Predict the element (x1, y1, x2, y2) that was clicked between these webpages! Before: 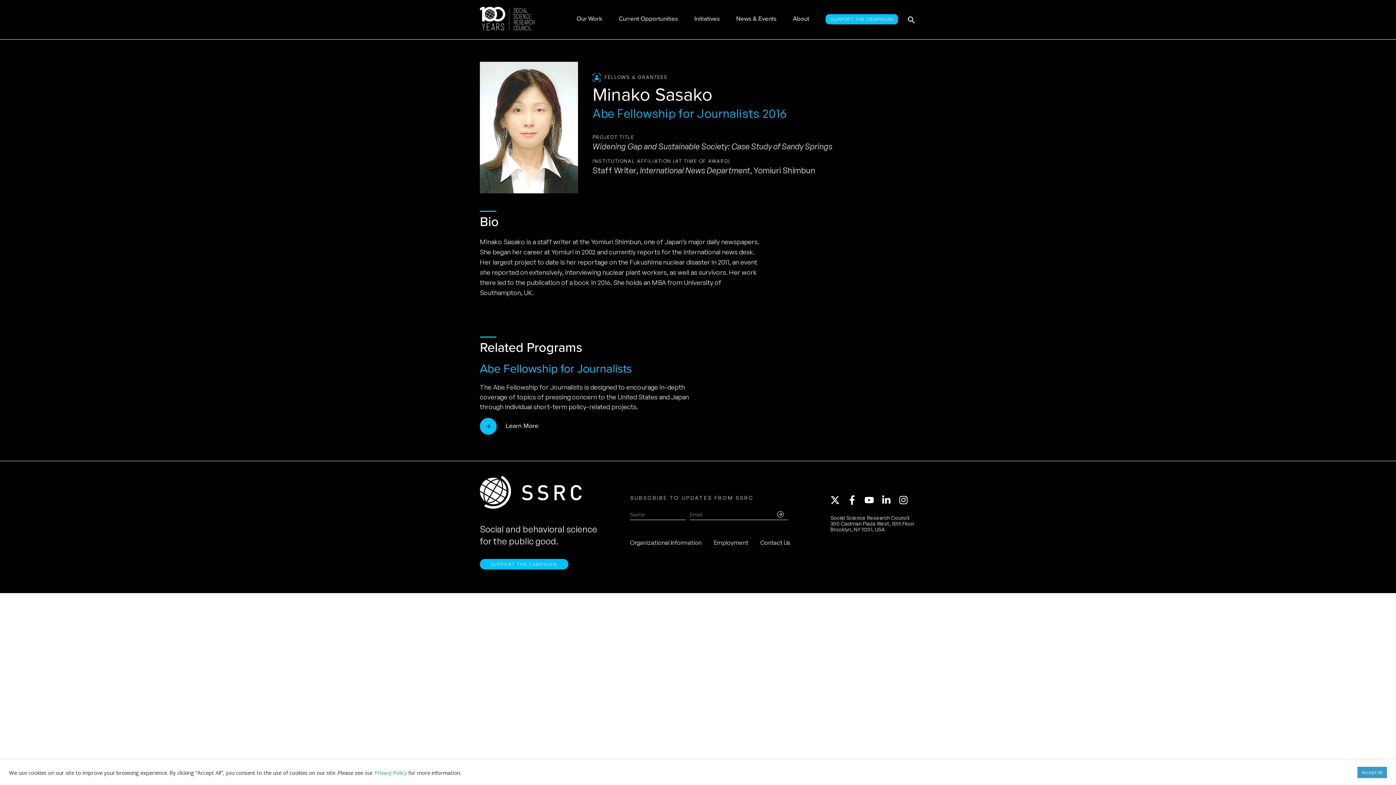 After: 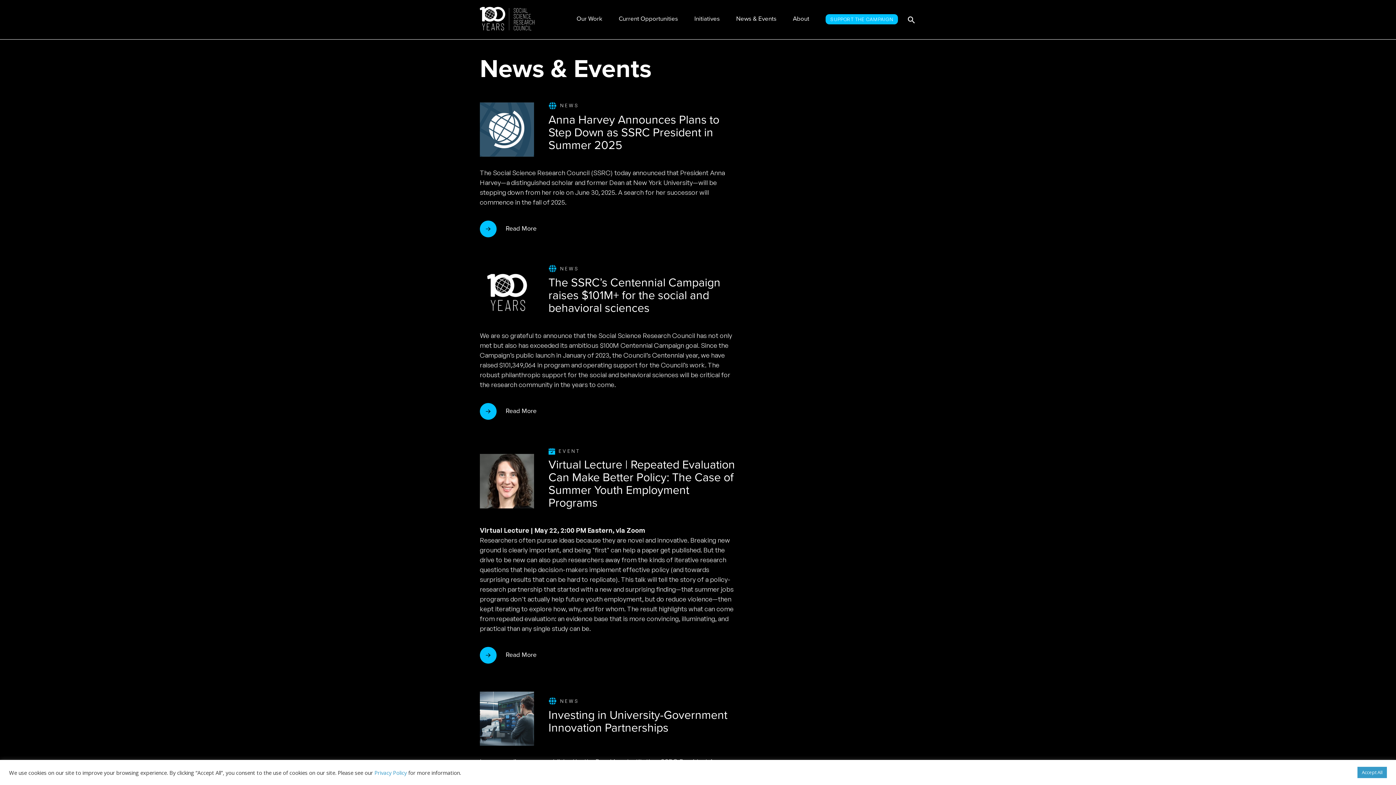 Action: bbox: (729, 1, 785, 39) label: News & Events